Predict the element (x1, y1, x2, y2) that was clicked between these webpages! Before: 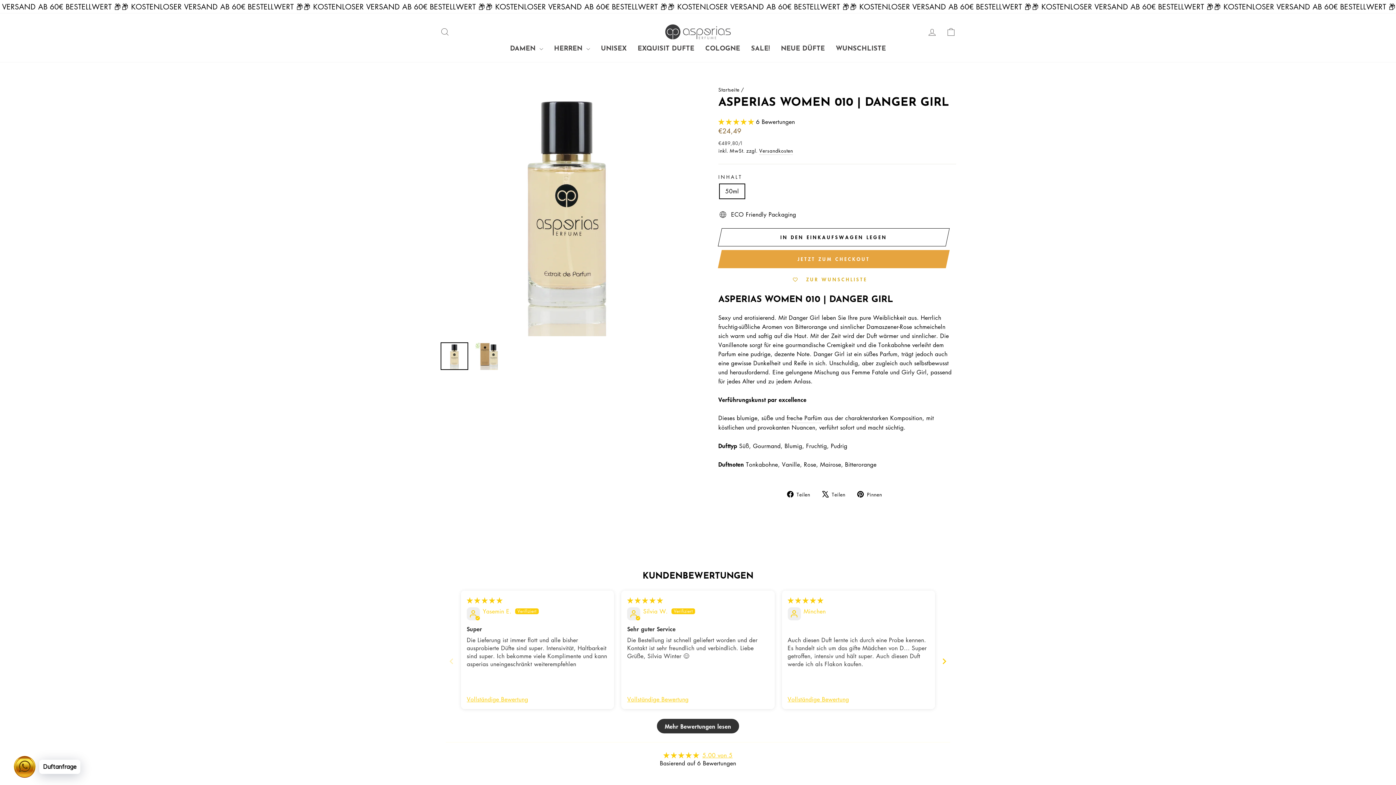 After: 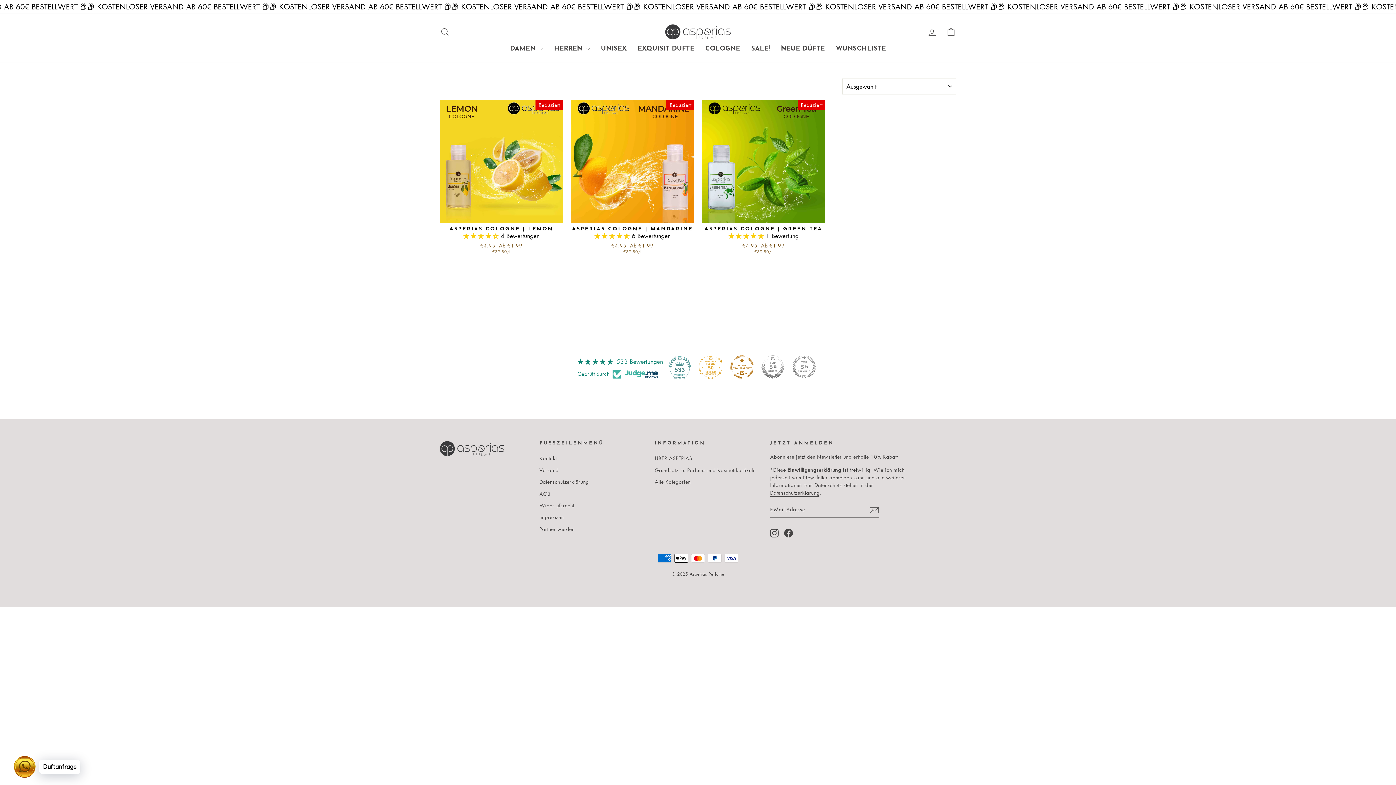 Action: label: COLOGNE bbox: (700, 43, 745, 55)